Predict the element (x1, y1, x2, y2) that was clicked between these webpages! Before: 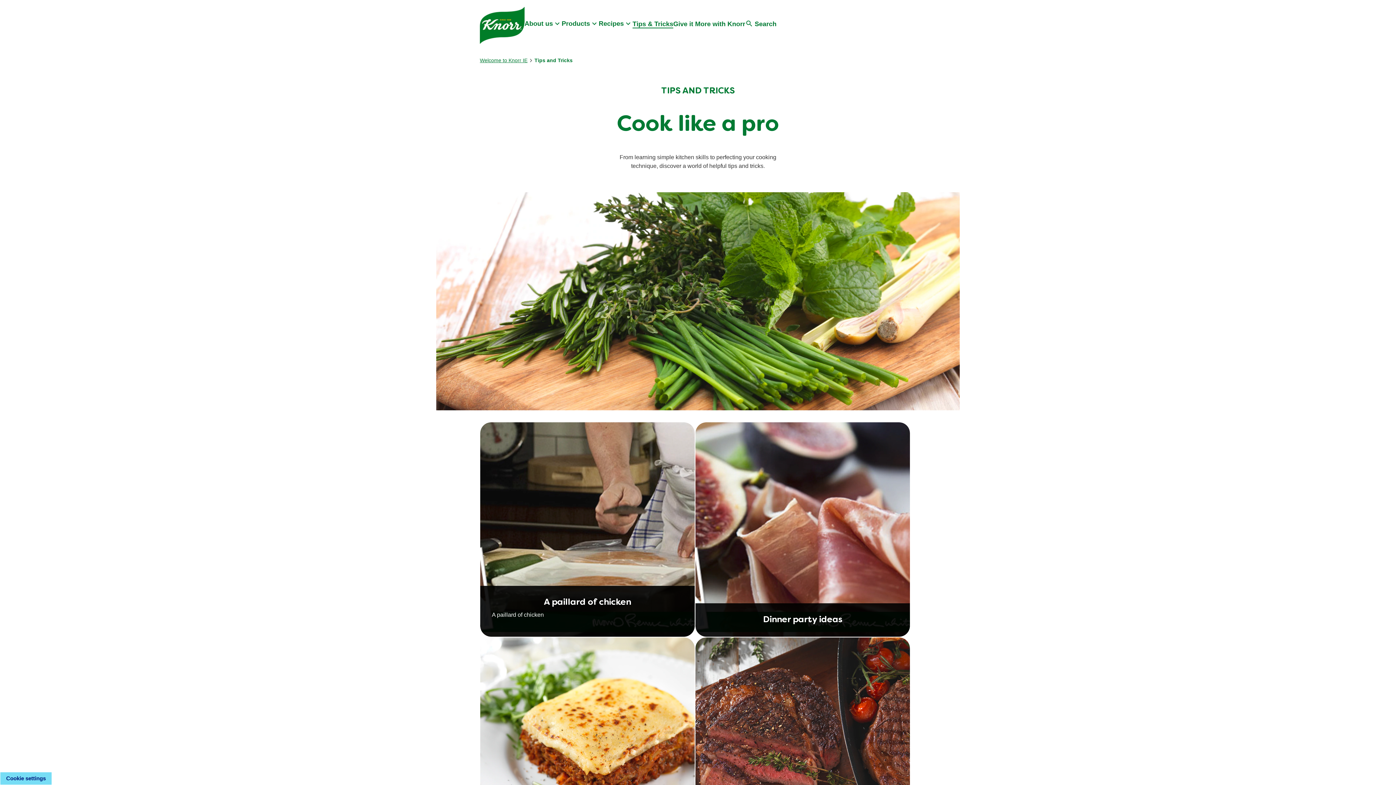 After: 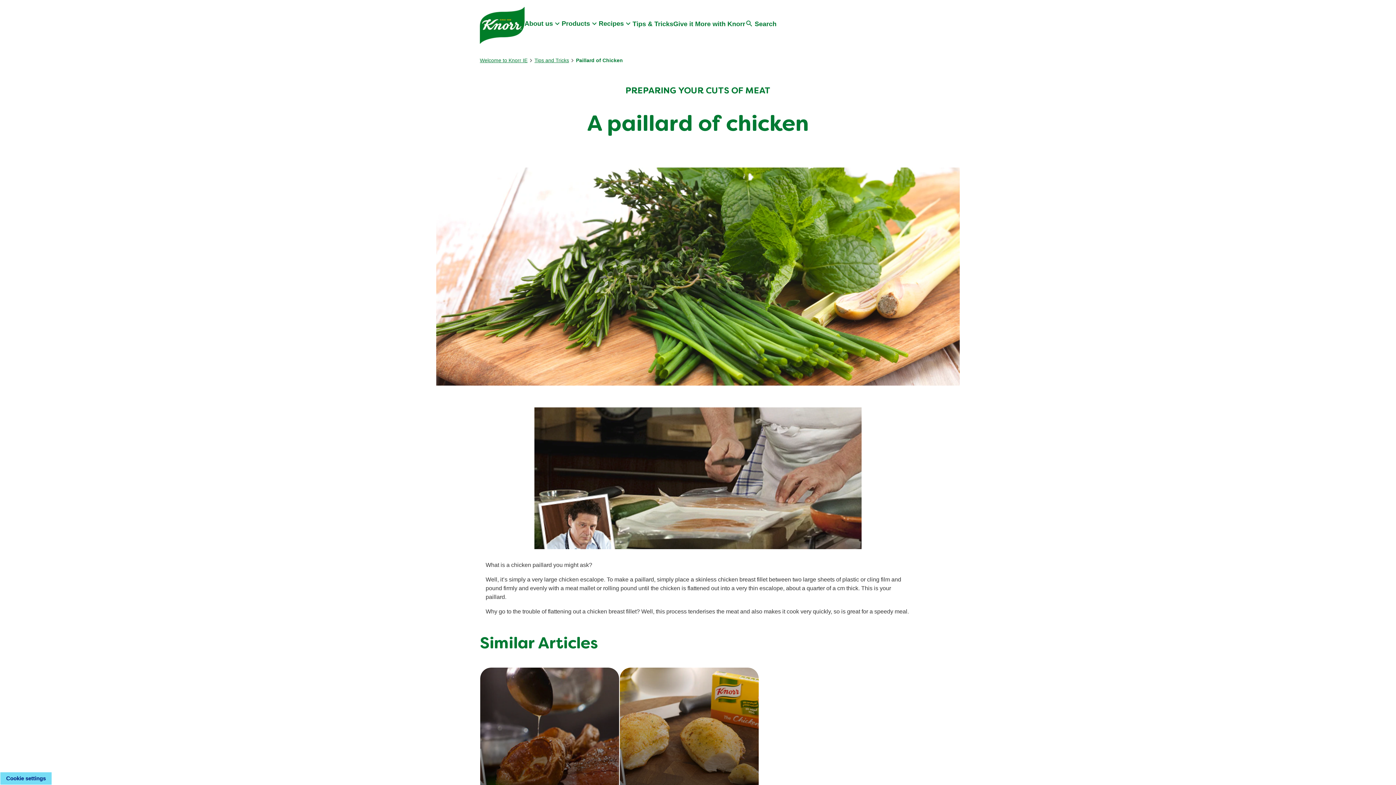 Action: label: A paillard of chicken bbox: (544, 599, 631, 607)